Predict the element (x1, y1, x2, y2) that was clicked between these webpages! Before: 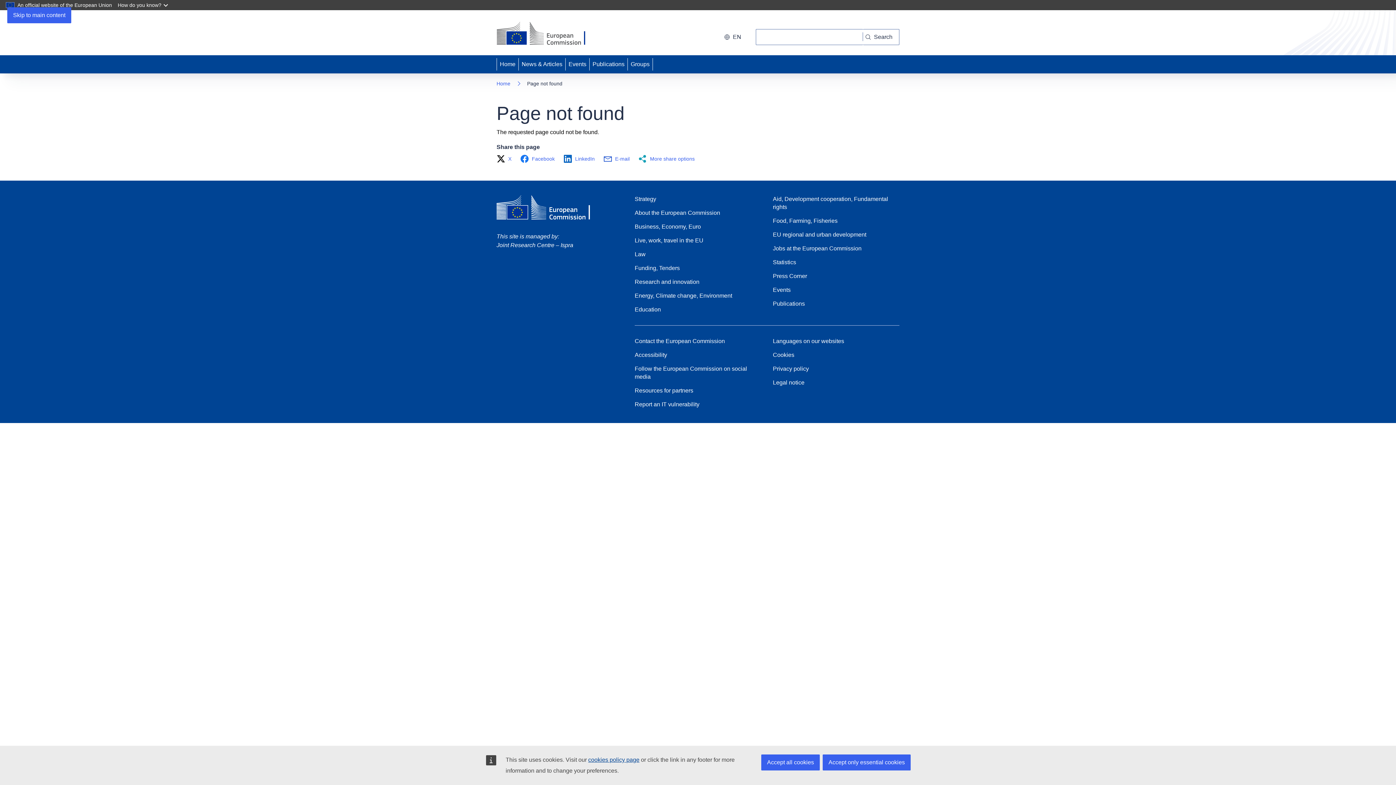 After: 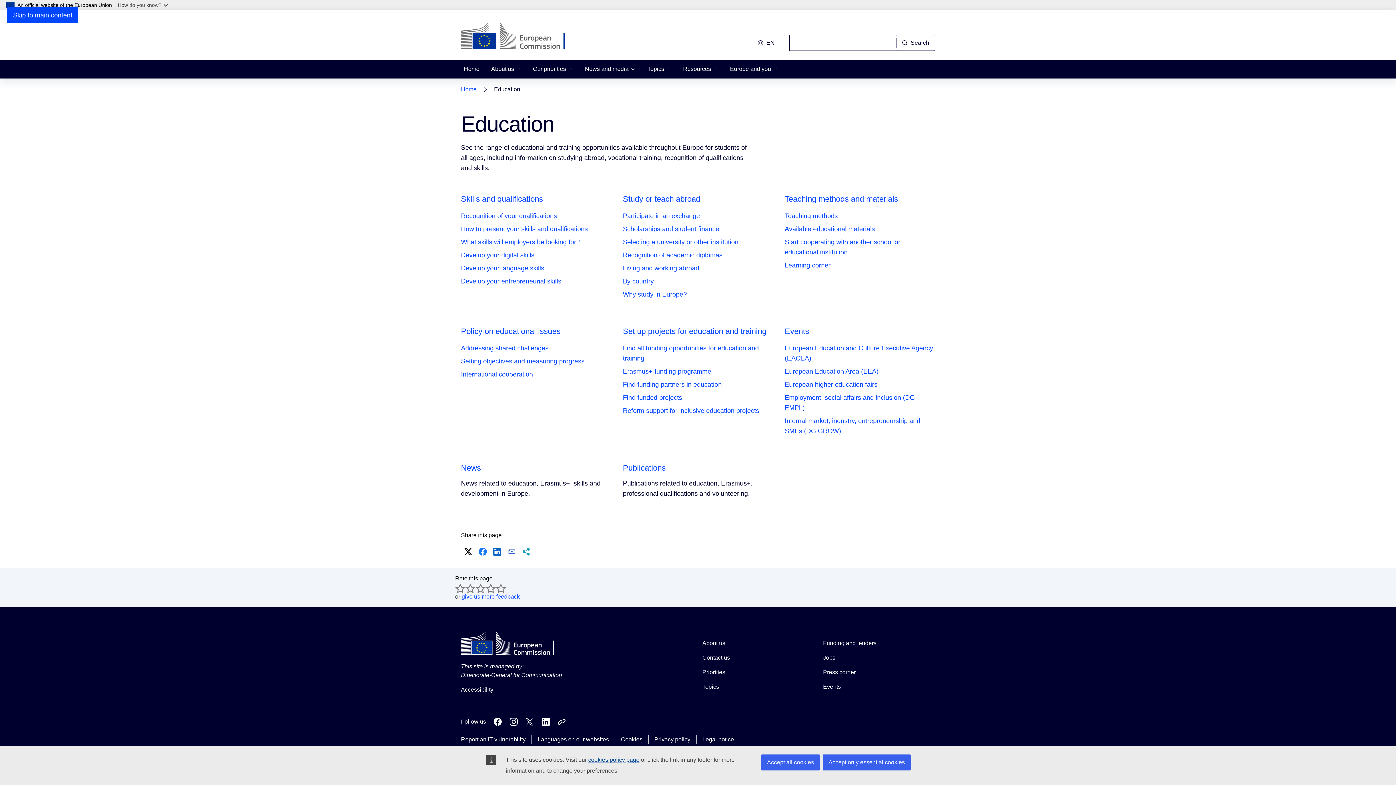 Action: bbox: (634, 305, 661, 313) label: Education